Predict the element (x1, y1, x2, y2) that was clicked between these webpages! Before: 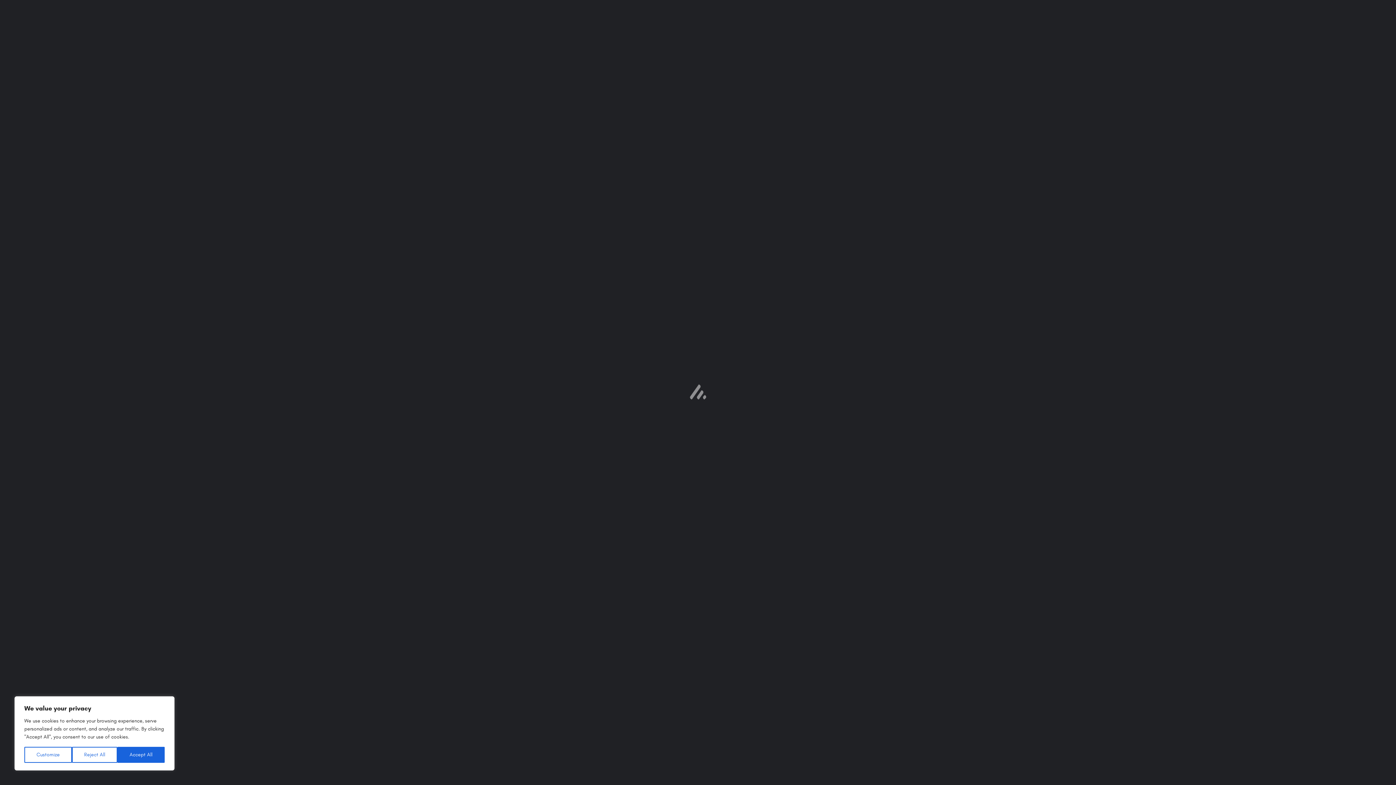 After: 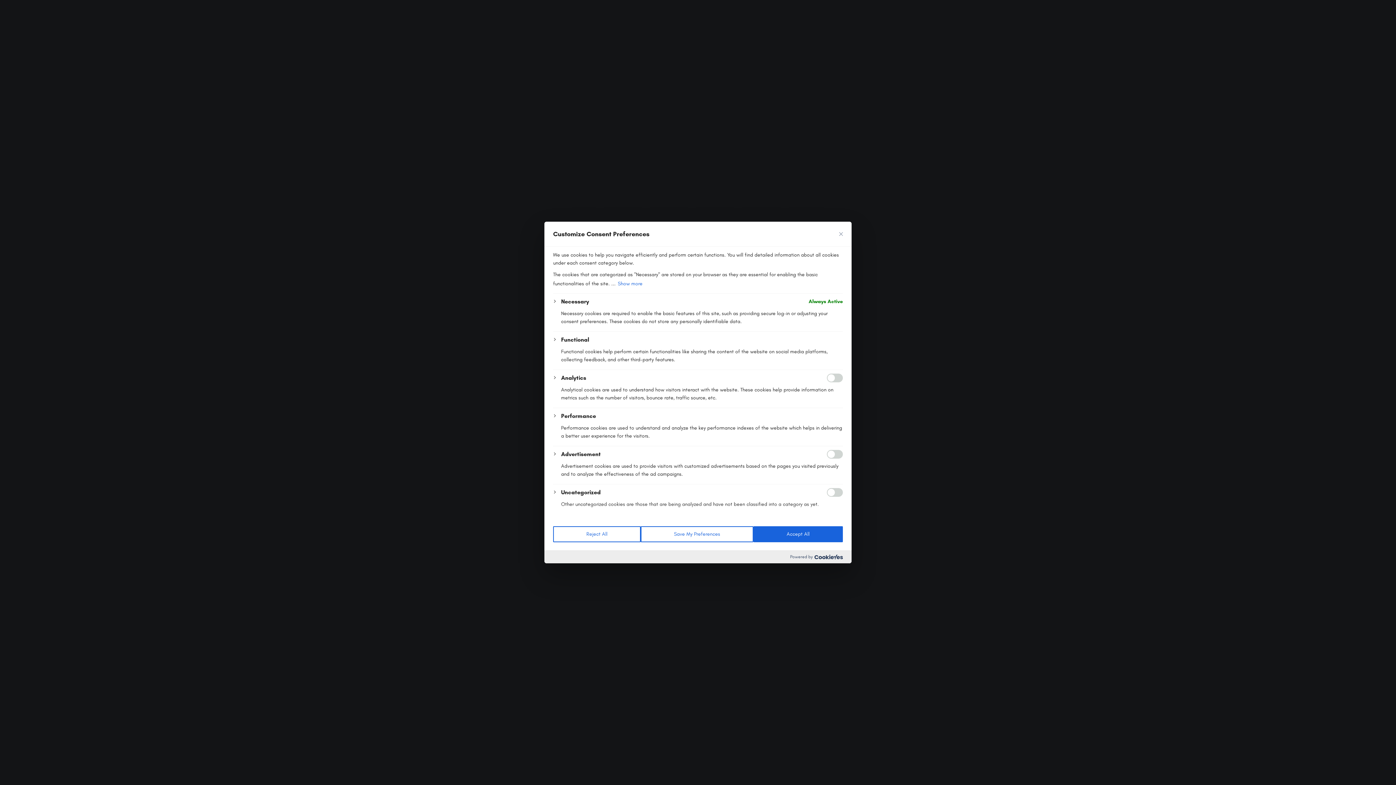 Action: label: Customize bbox: (24, 747, 72, 763)